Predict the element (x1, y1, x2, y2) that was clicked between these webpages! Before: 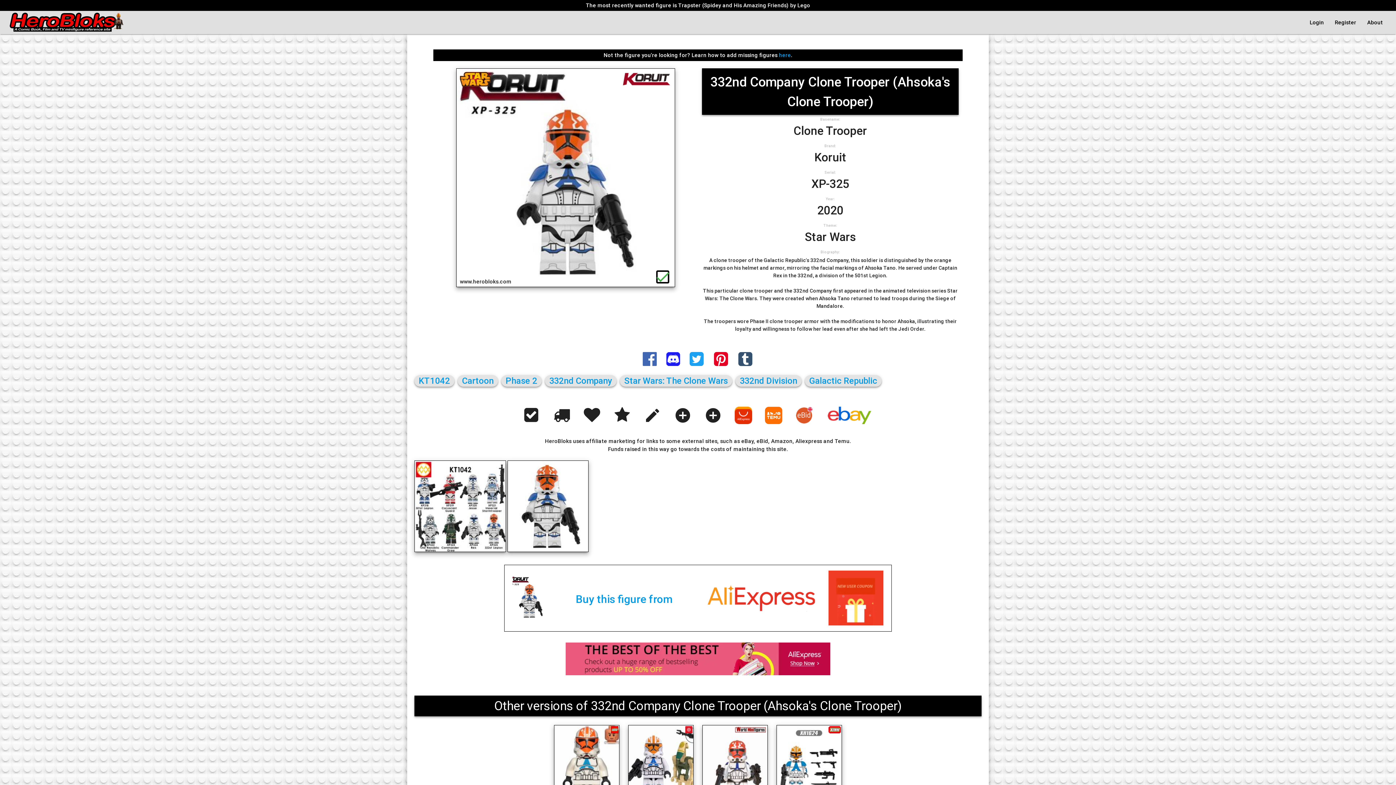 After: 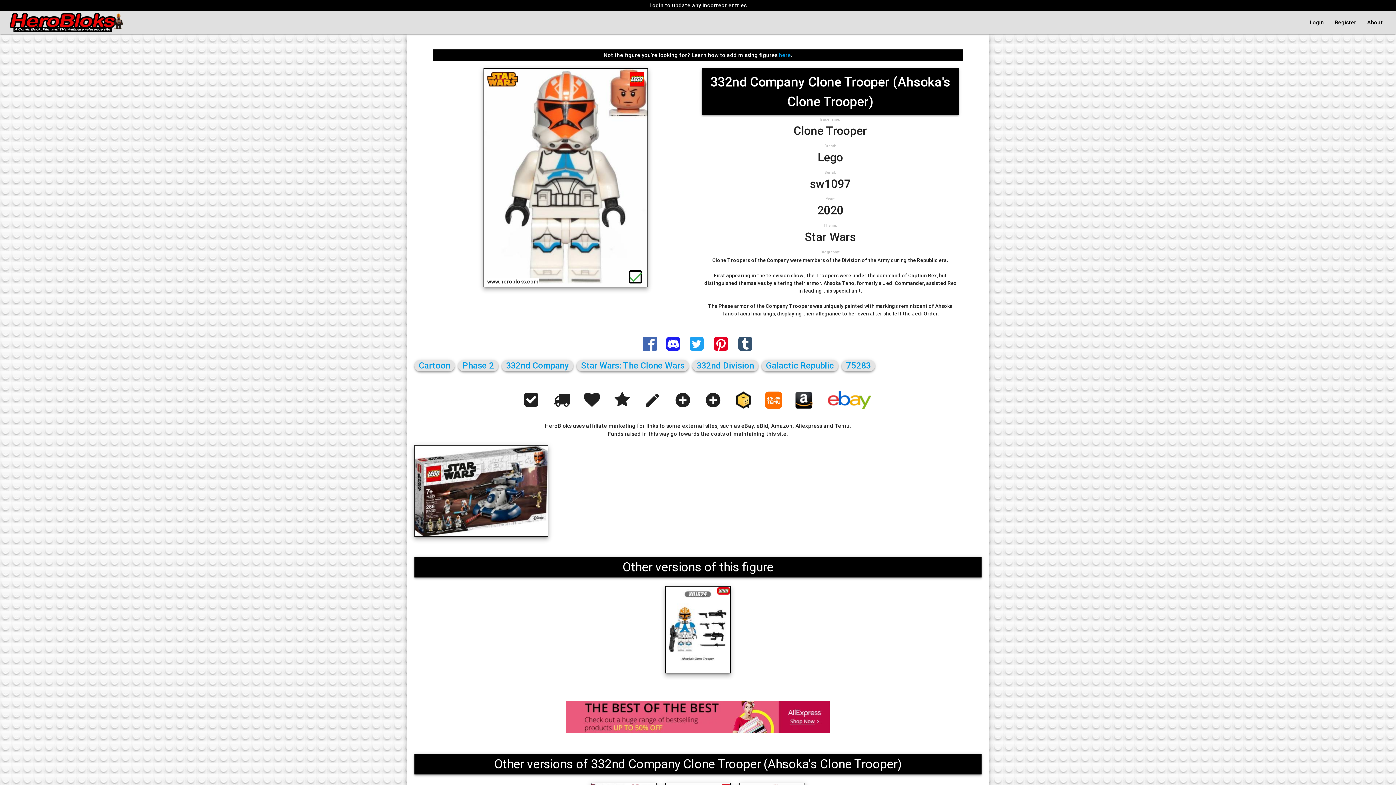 Action: bbox: (554, 691, 619, 778)